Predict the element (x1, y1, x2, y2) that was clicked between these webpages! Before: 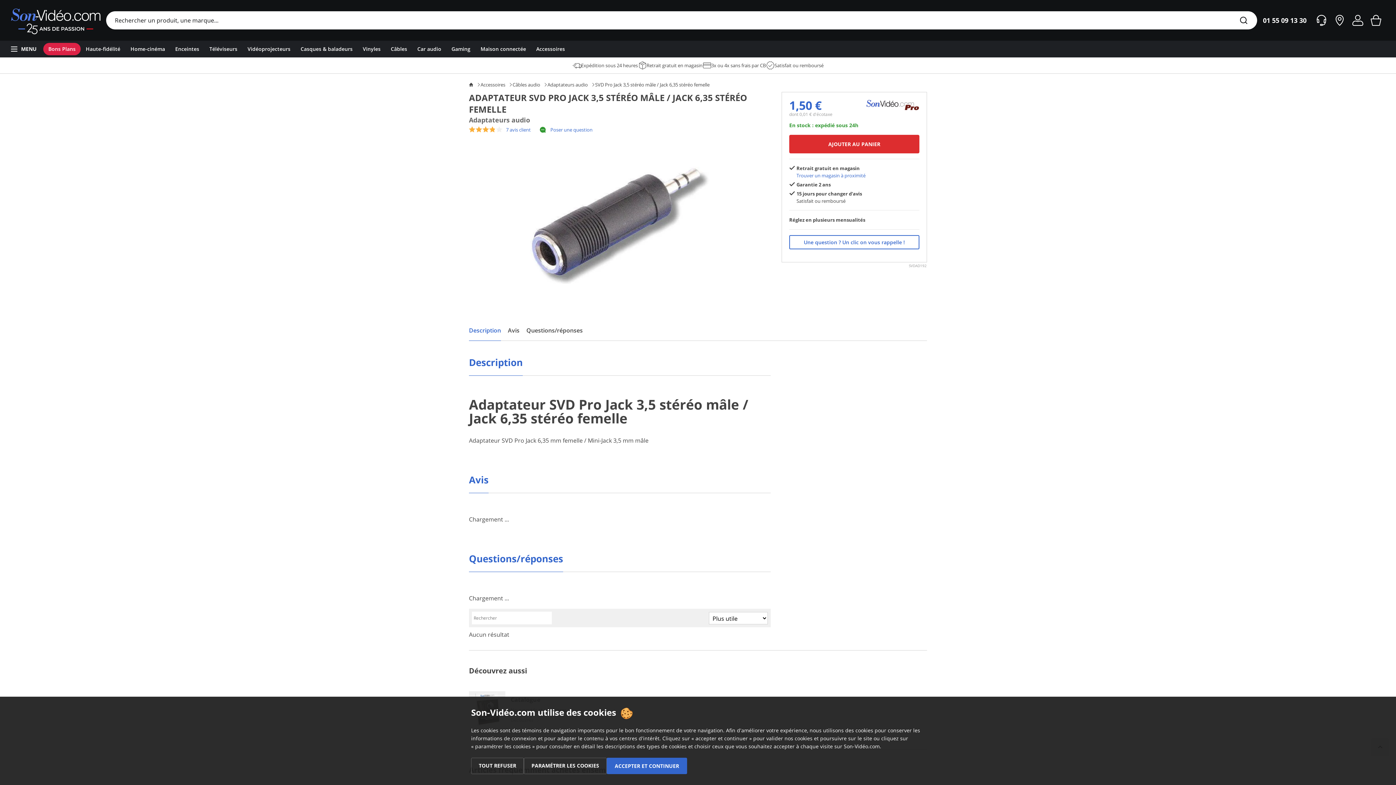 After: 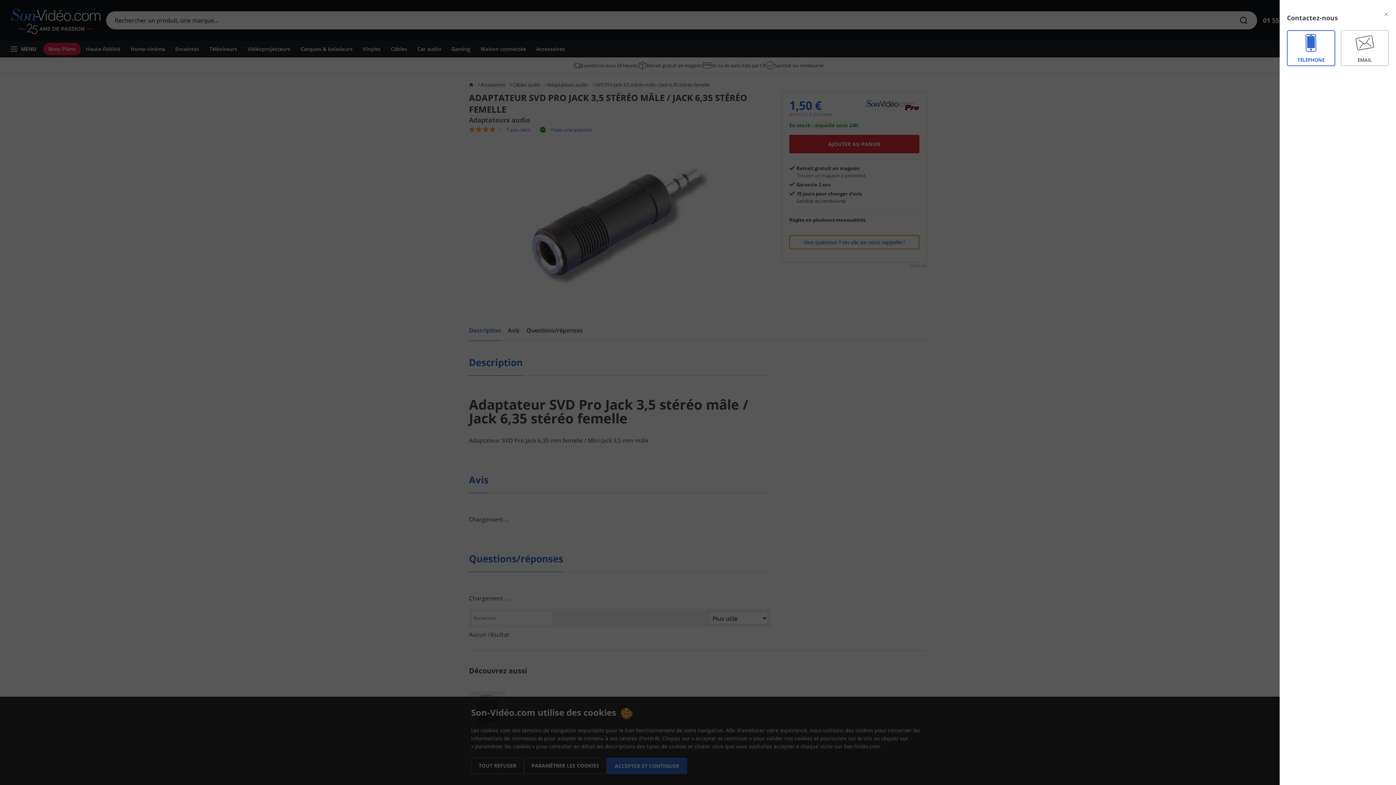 Action: label: Une question ? Un clic on vous rappelle ! bbox: (789, 235, 919, 249)